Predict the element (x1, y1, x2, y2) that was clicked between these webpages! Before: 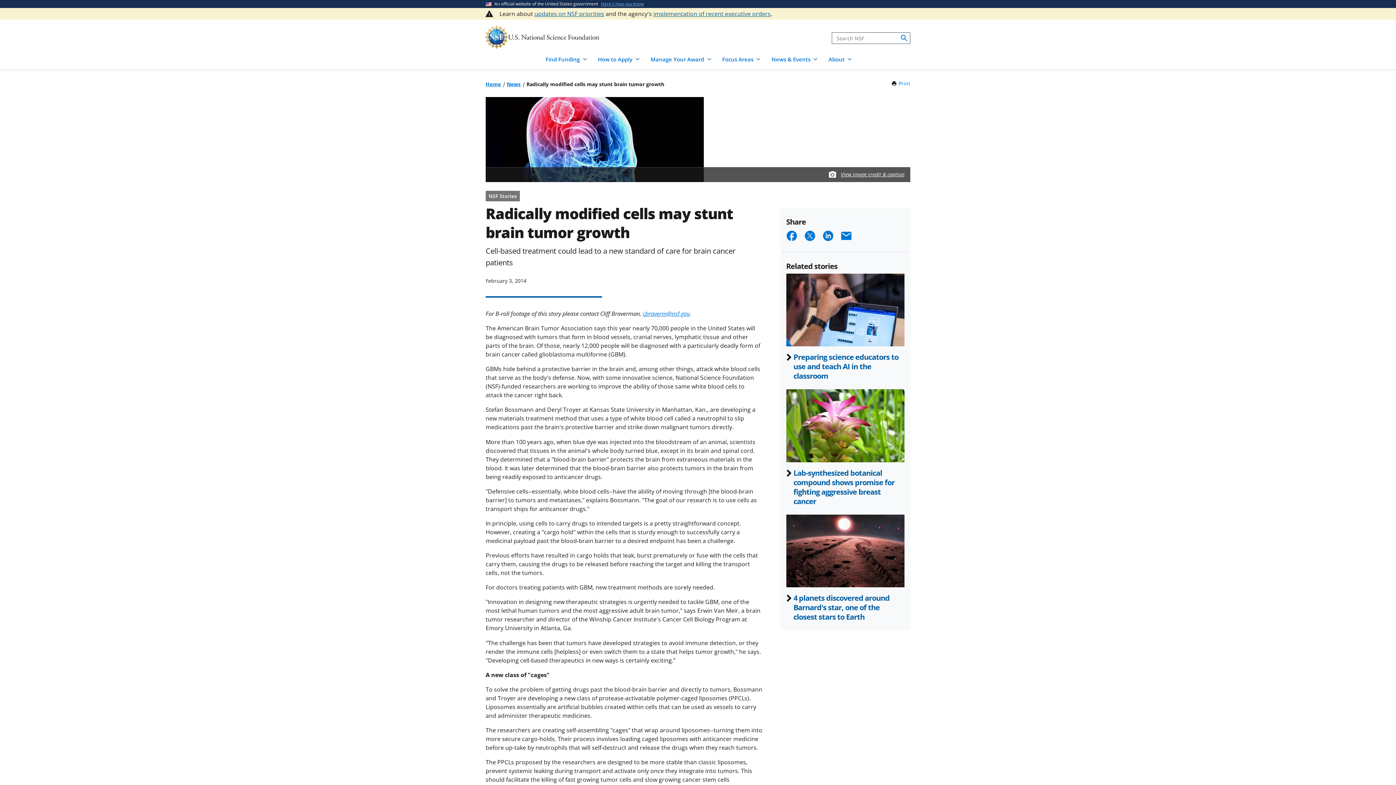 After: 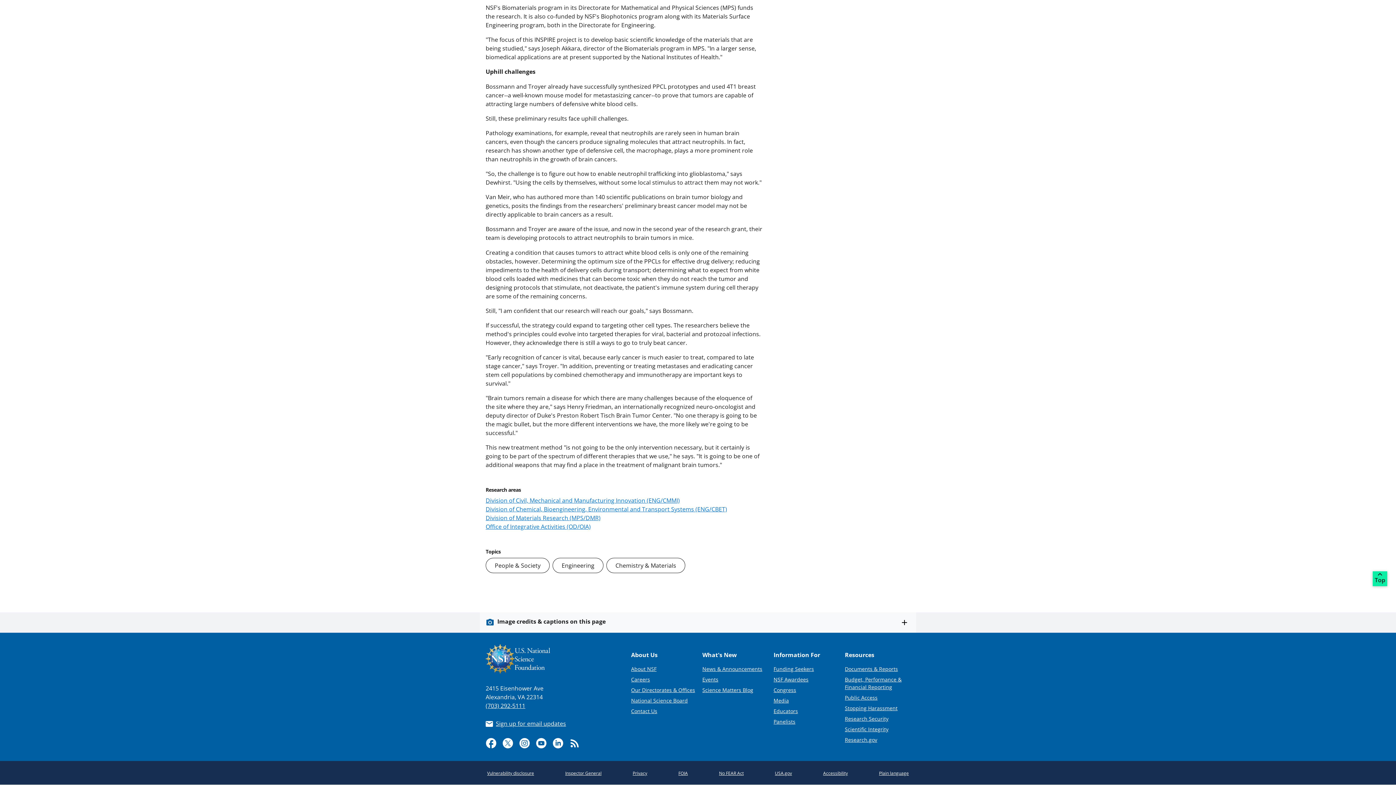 Action: label: View image credit & caption bbox: (841, 170, 904, 178)